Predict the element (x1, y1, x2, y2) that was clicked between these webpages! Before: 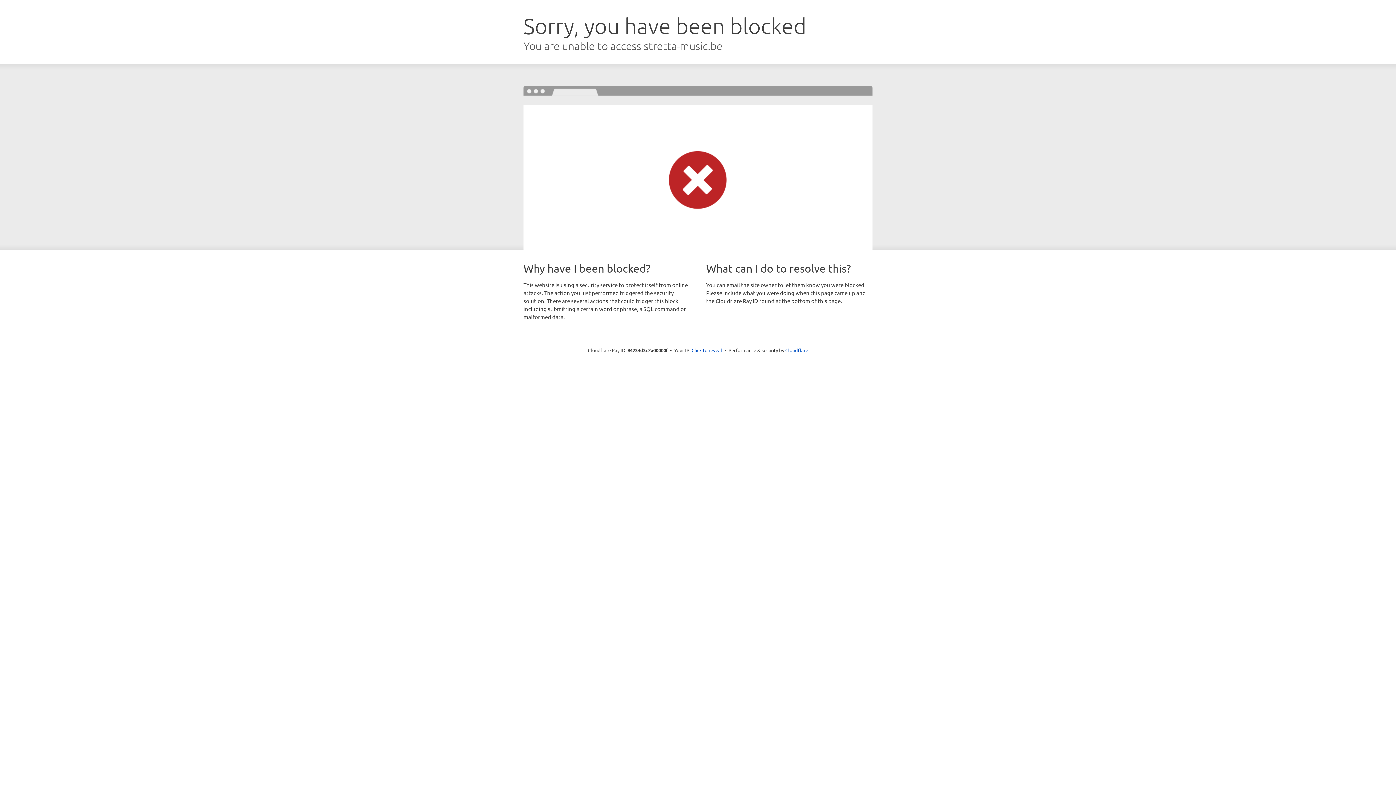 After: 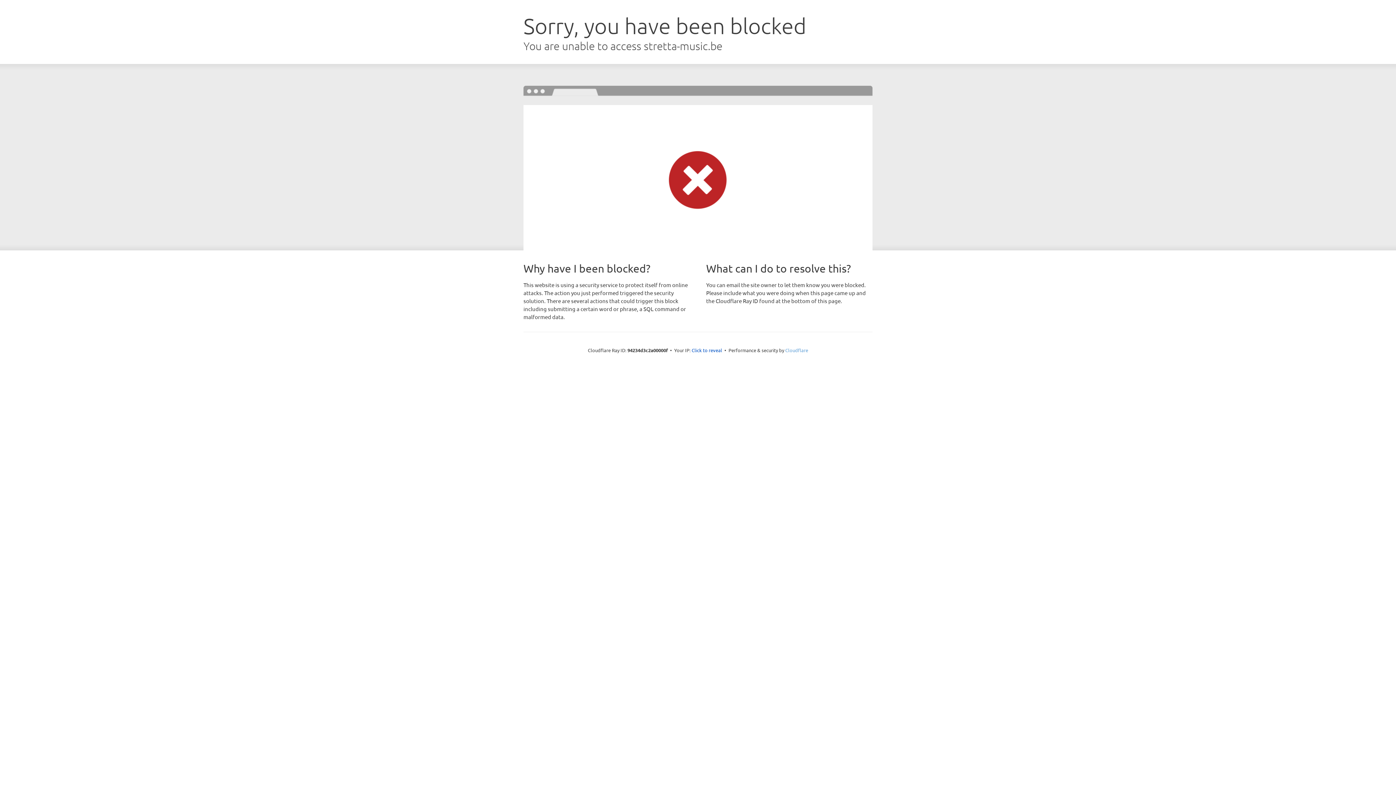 Action: bbox: (785, 347, 808, 353) label: Cloudflare